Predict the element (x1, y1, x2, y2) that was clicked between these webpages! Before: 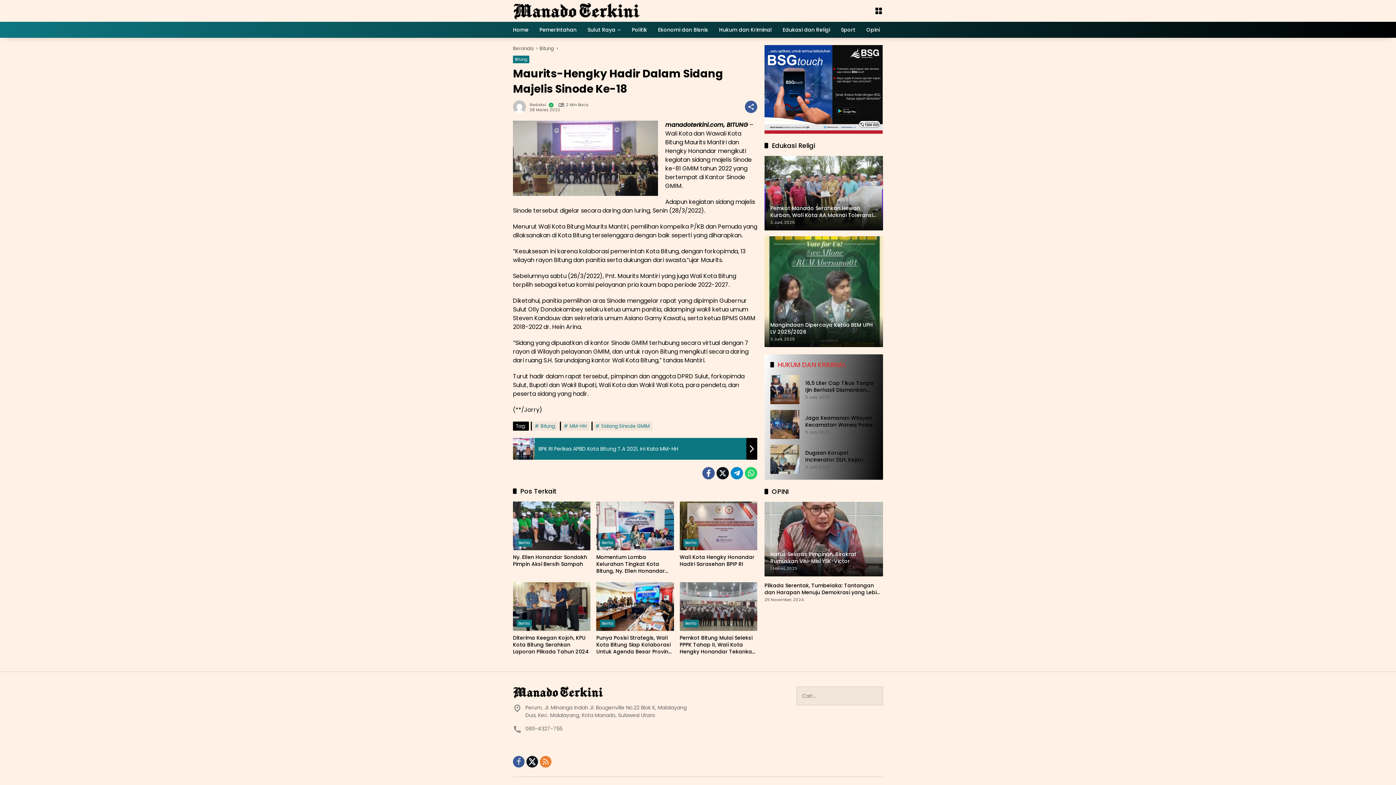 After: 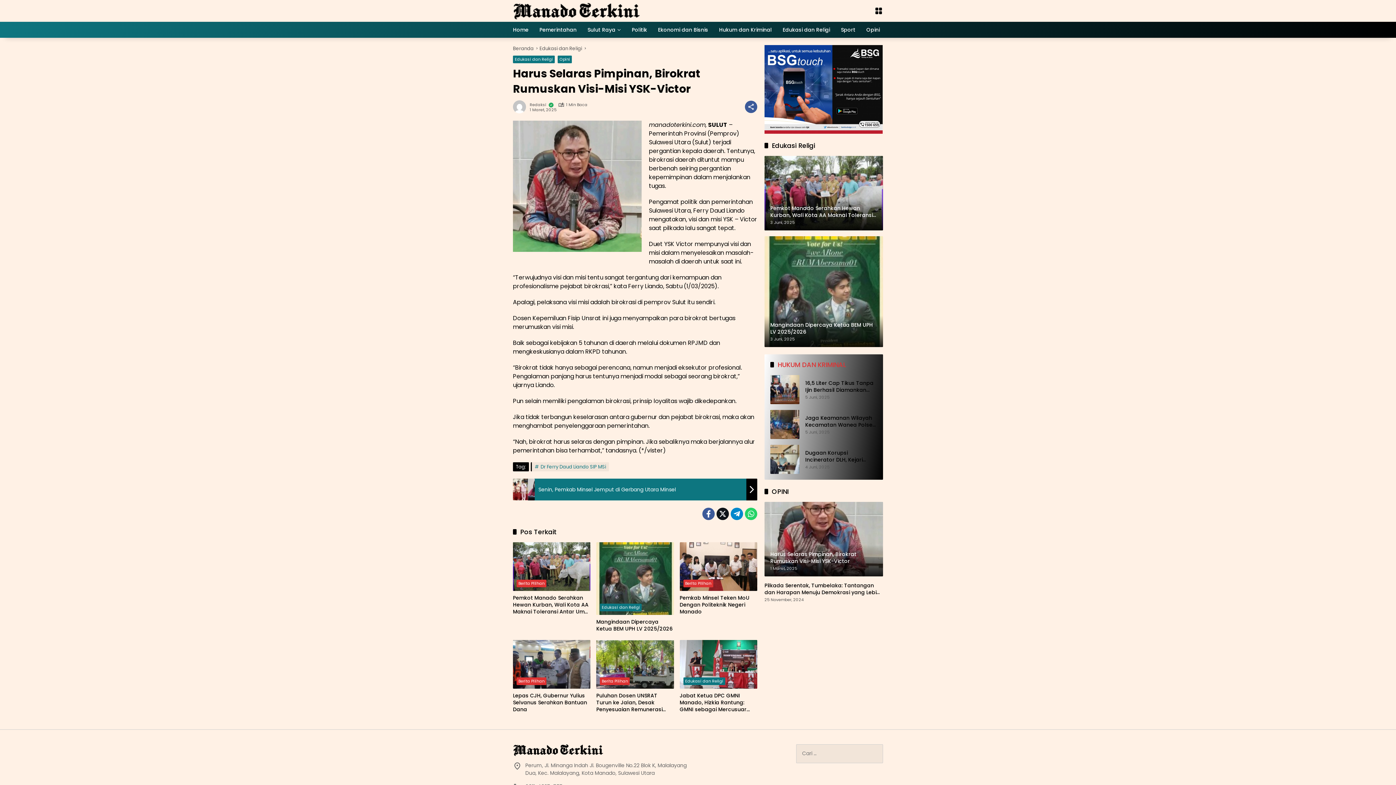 Action: bbox: (764, 502, 883, 576) label: Harus Selaras Pimpinan, Birokrat Rumuskan Visi-Misi YSK-Victor
1 Maret, 2025